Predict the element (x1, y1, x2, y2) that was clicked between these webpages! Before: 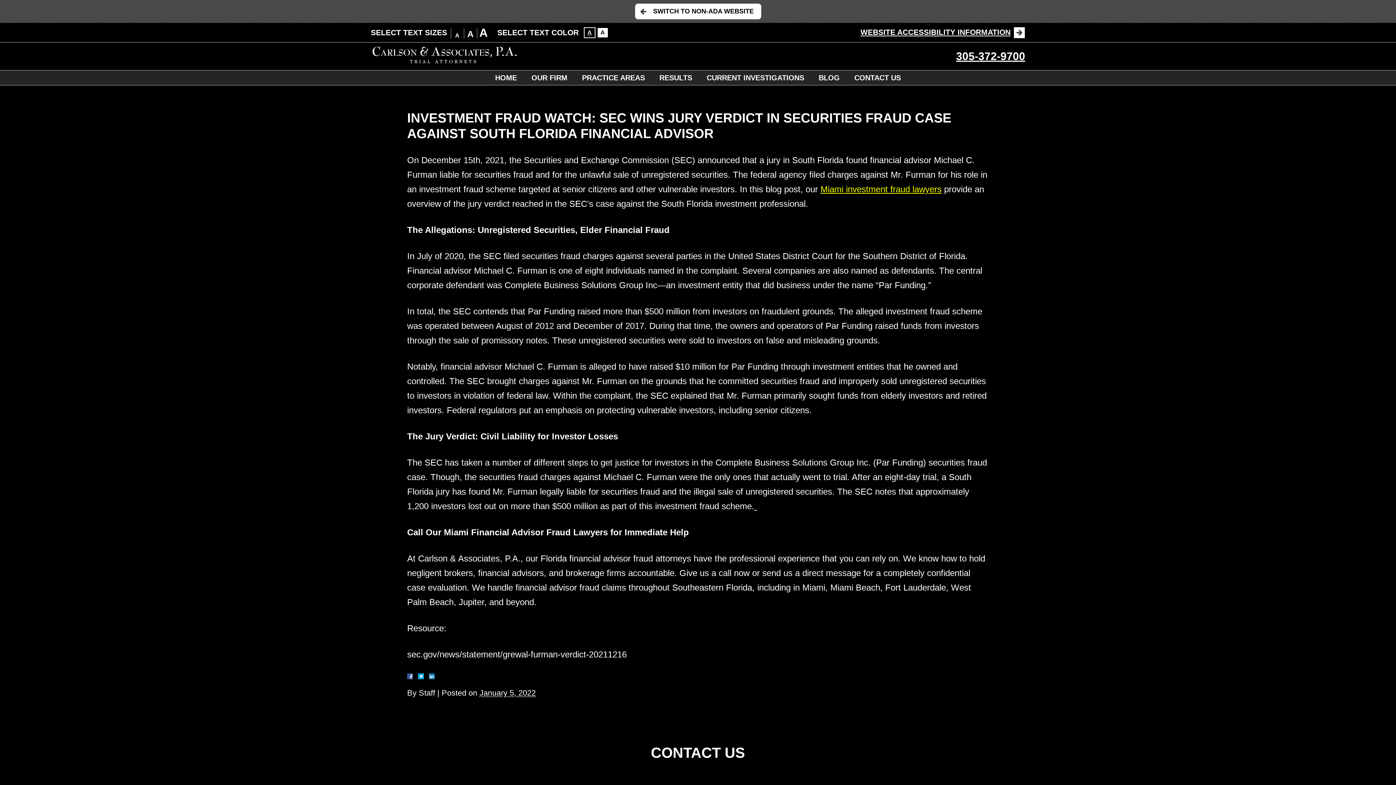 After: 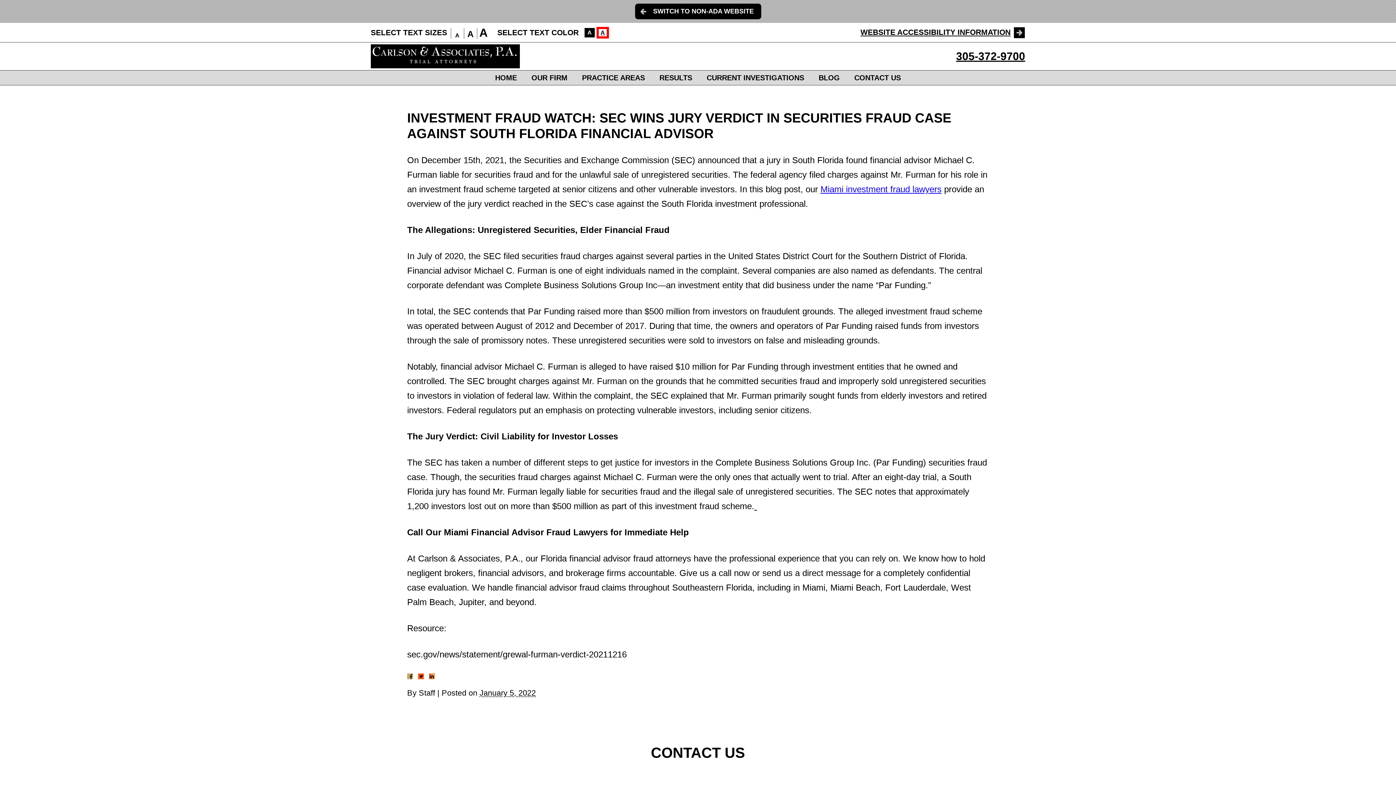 Action: bbox: (597, 27, 608, 37) label: A